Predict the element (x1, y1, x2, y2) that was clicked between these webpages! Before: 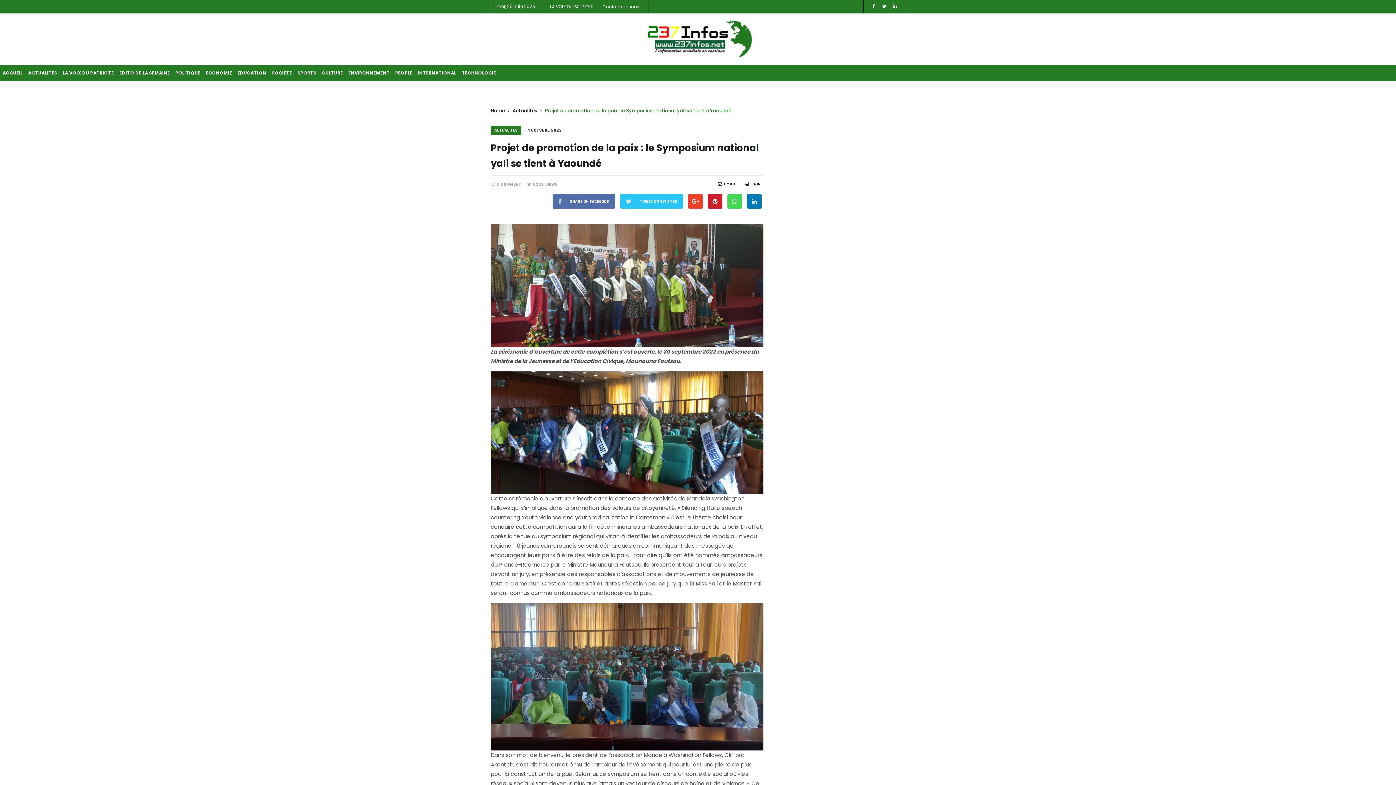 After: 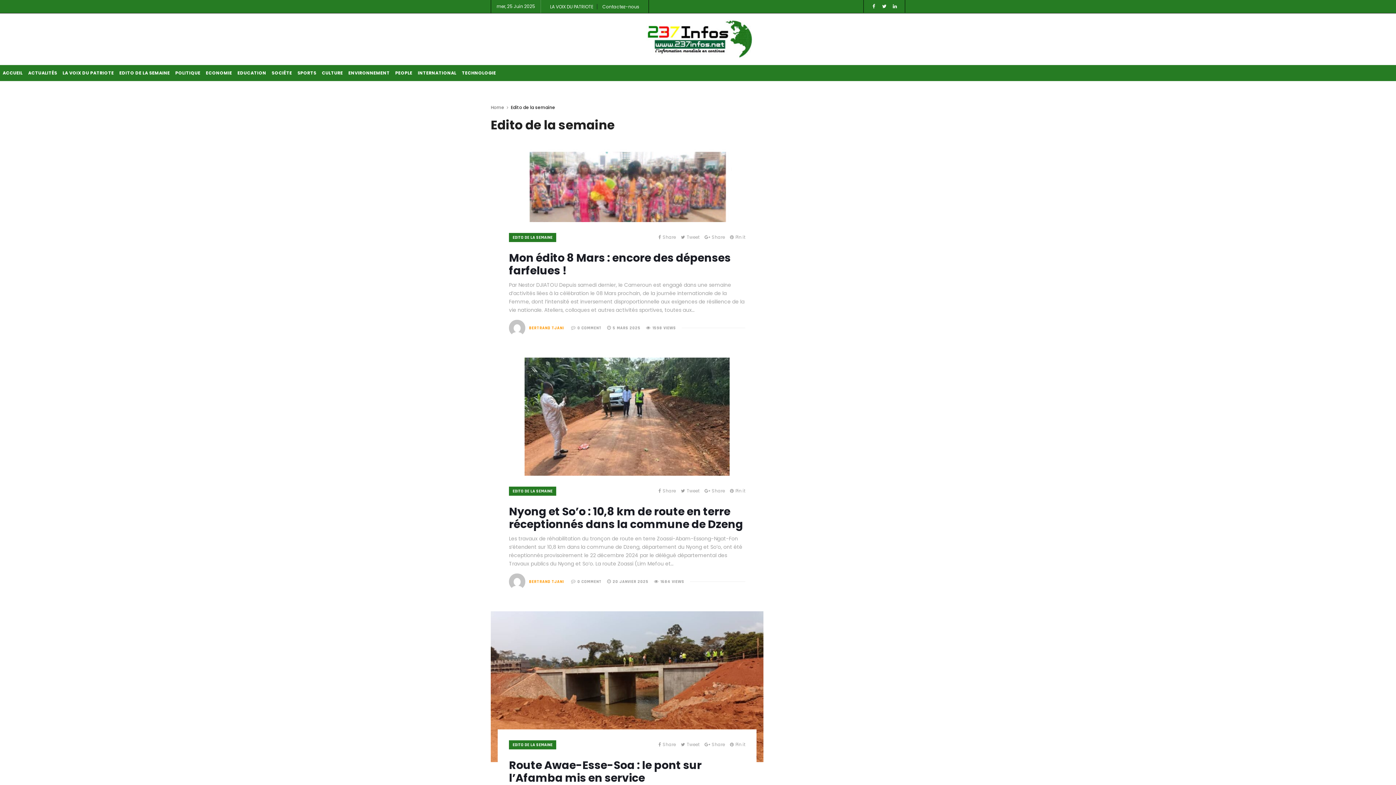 Action: bbox: (116, 65, 172, 81) label: EDITO DE LA SEMAINE